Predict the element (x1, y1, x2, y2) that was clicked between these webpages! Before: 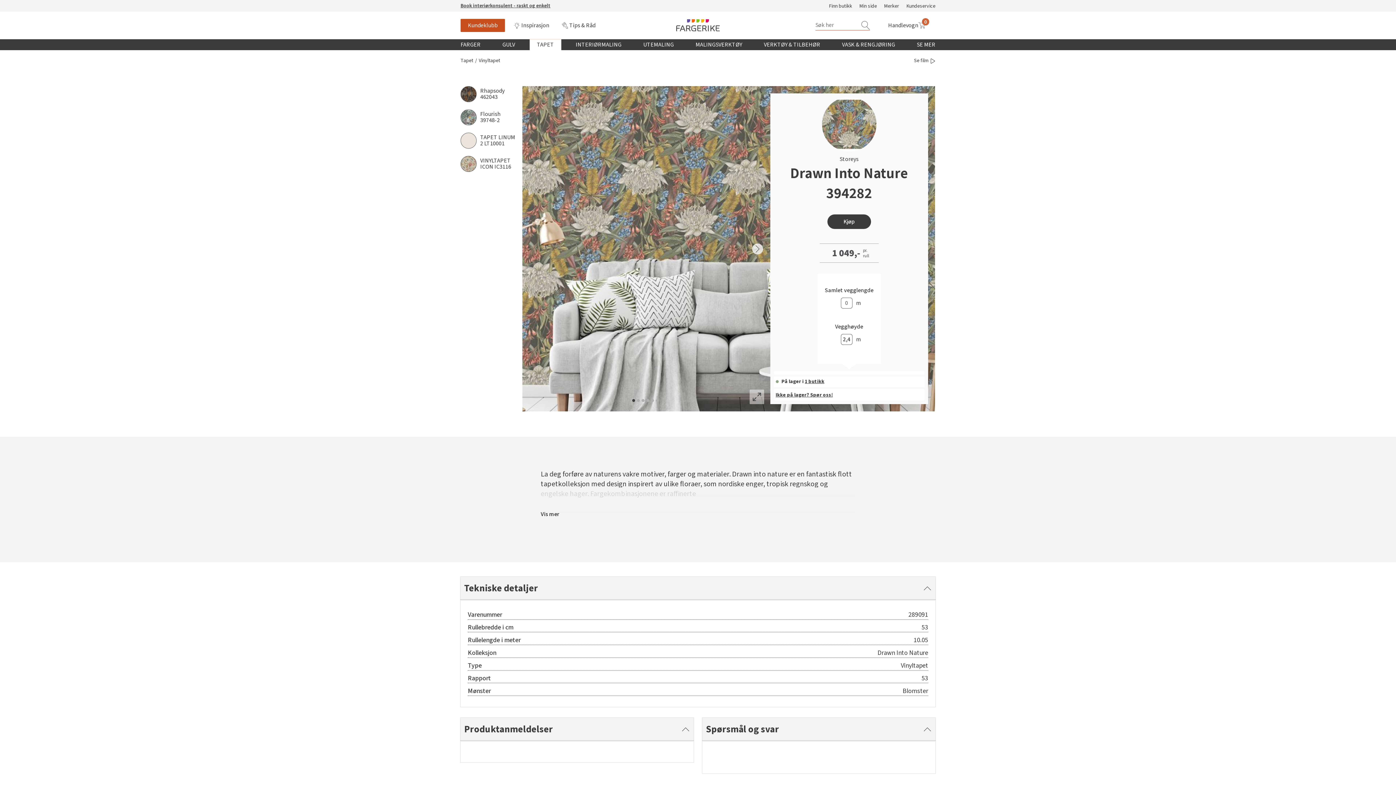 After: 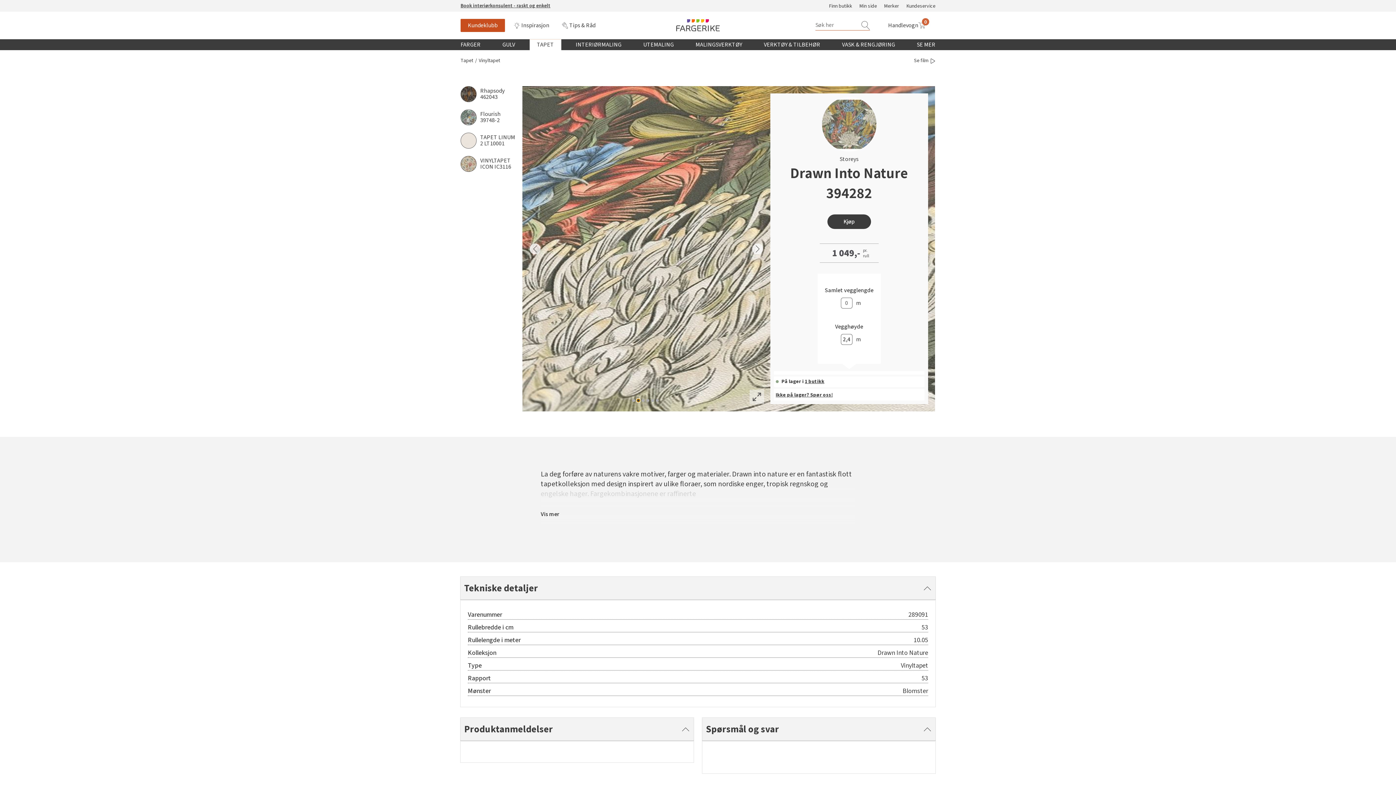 Action: bbox: (637, 399, 639, 402)